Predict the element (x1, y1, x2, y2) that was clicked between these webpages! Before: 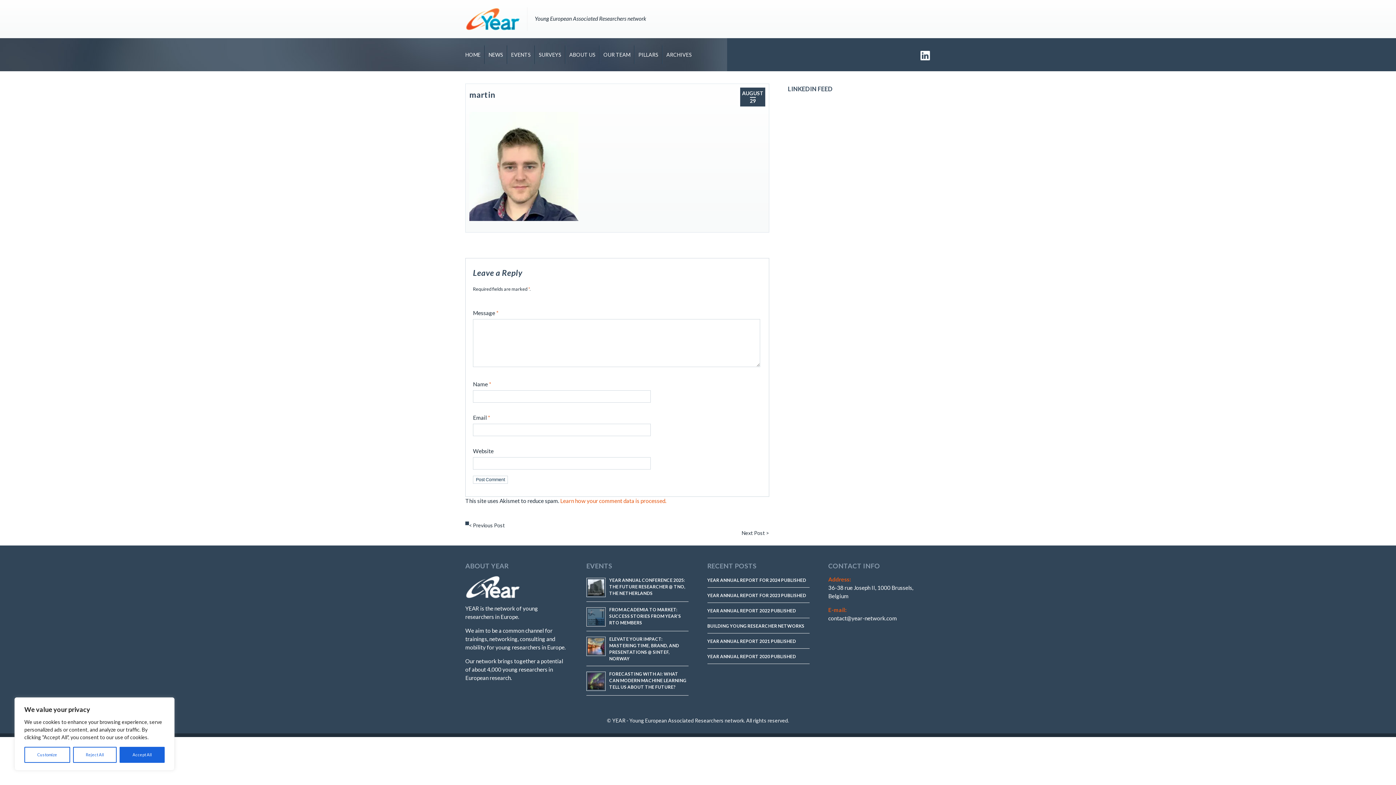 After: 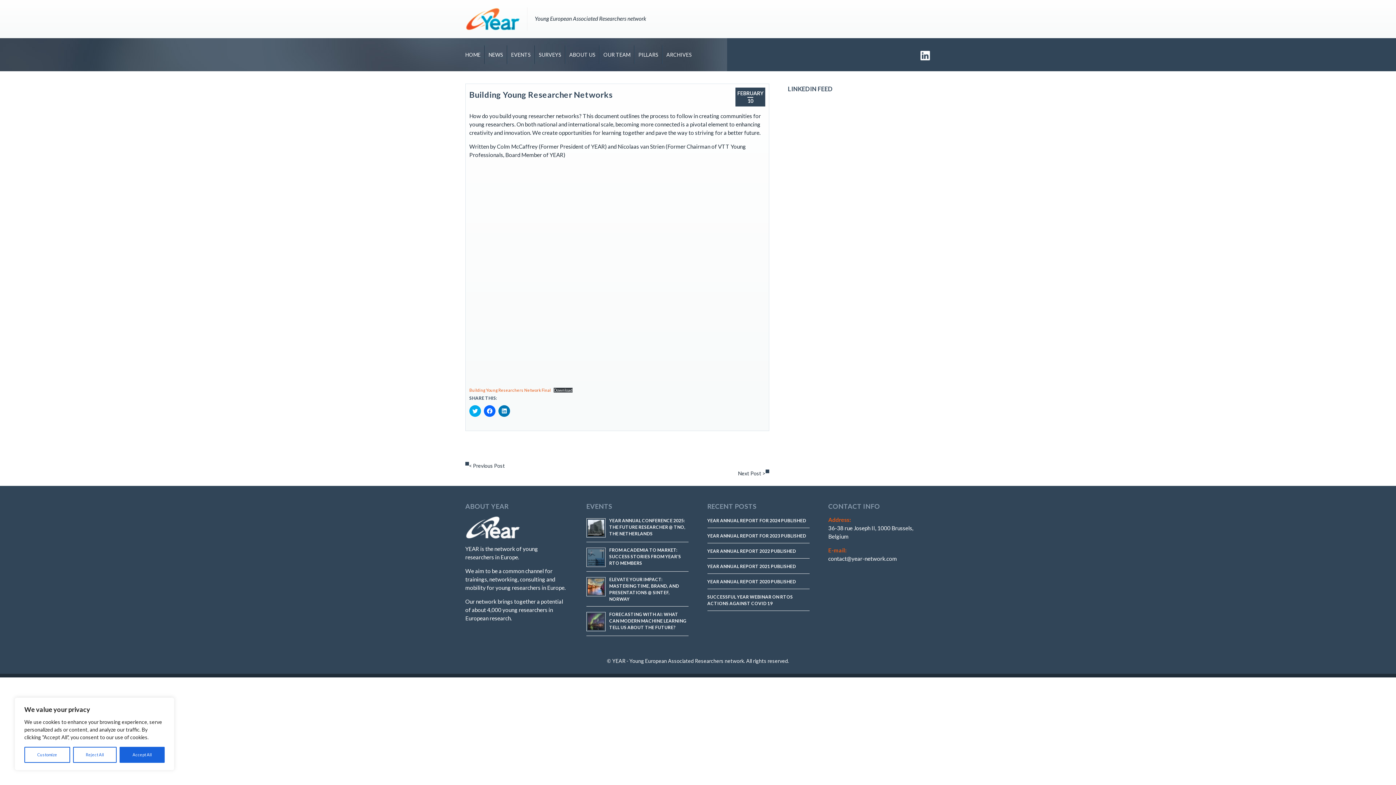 Action: label: BUILDING YOUNG RESEARCHER NETWORKS bbox: (707, 623, 804, 629)